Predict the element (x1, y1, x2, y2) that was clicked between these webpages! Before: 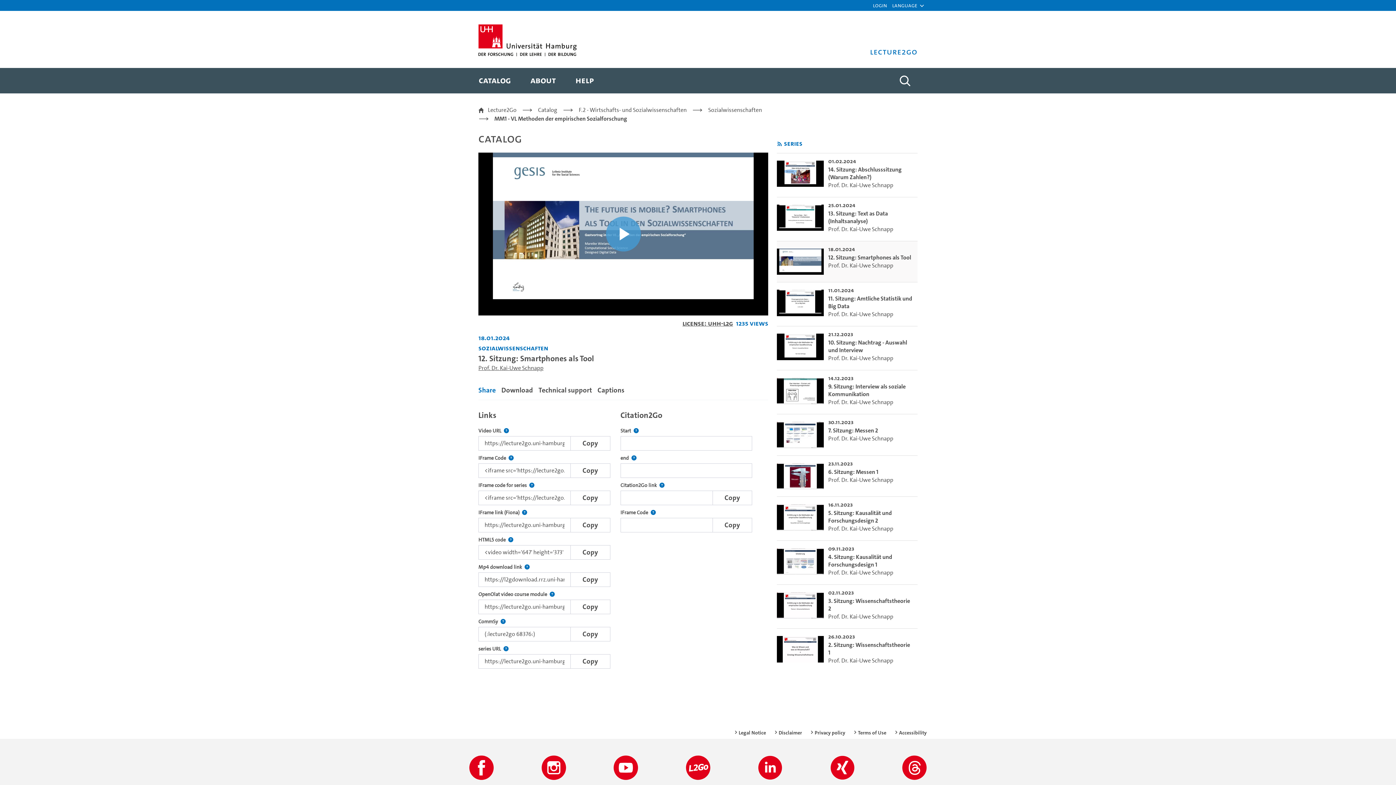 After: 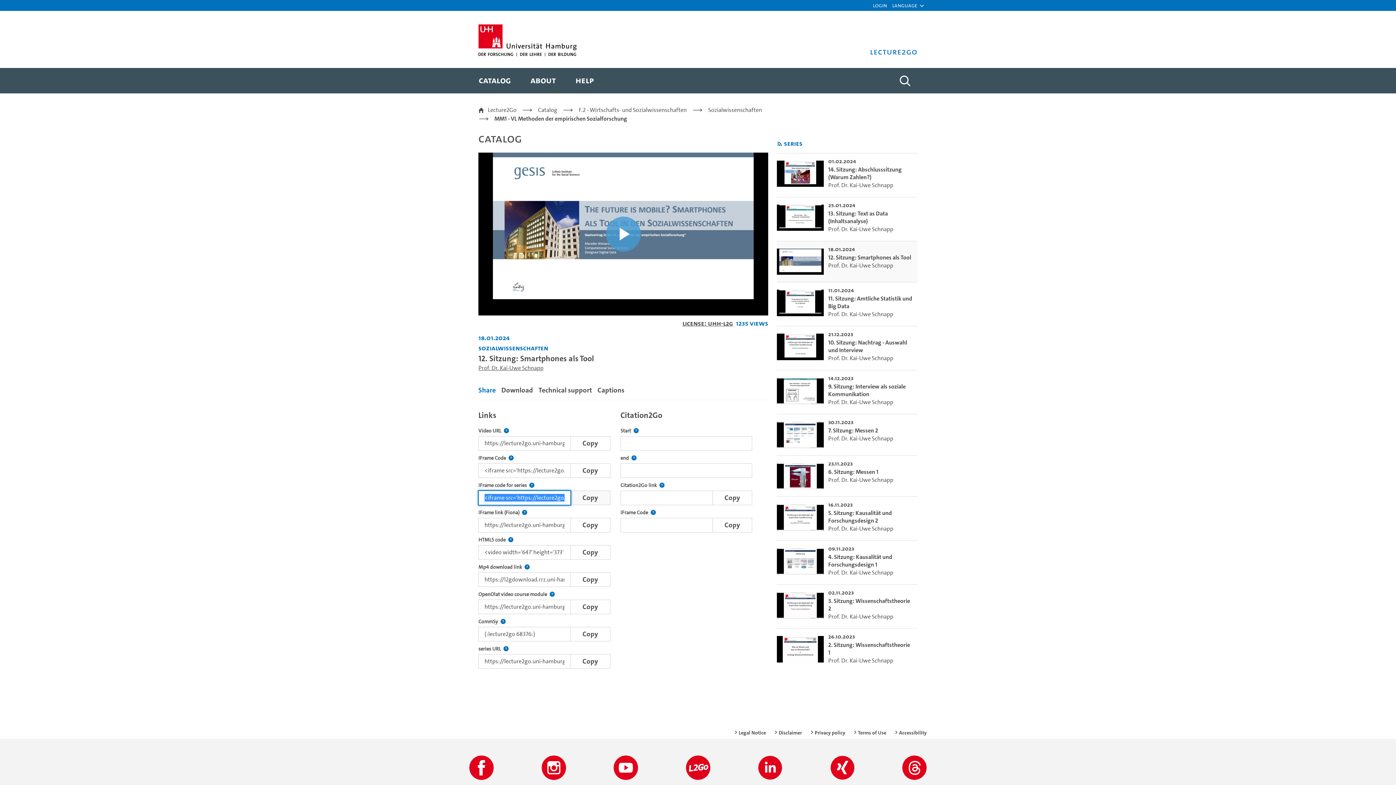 Action: bbox: (570, 490, 610, 505) label: Copy